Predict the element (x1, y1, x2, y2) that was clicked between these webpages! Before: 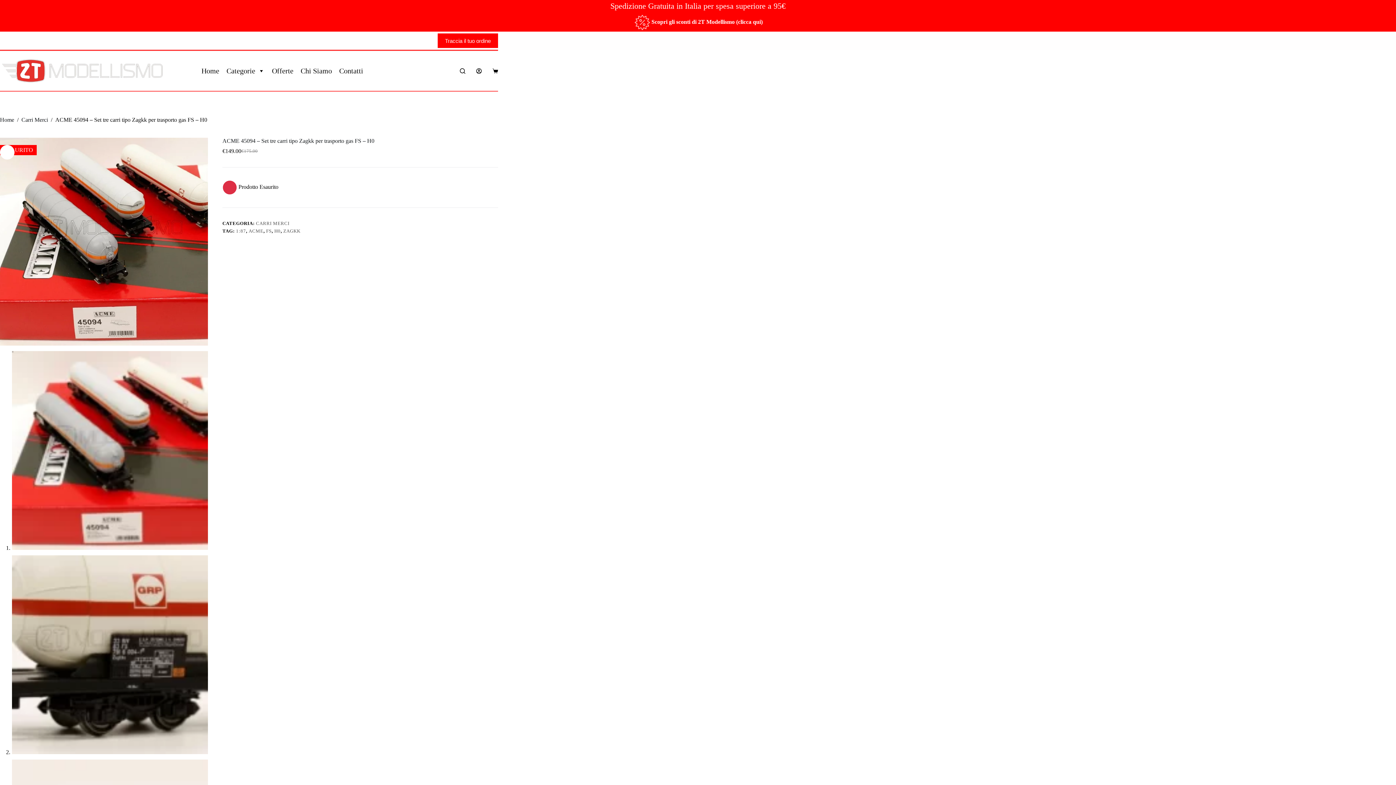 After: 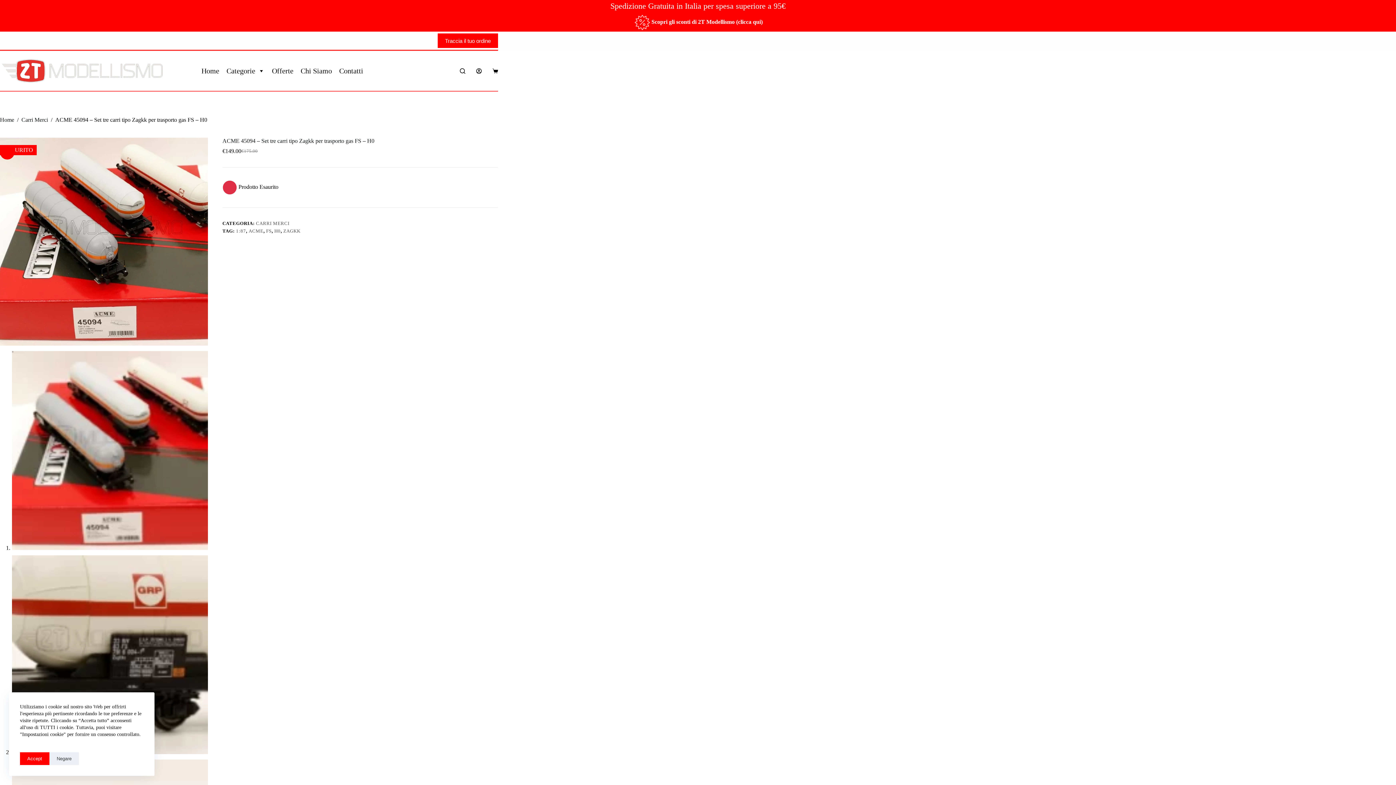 Action: label: 🔍 bbox: (0, 145, 14, 159)